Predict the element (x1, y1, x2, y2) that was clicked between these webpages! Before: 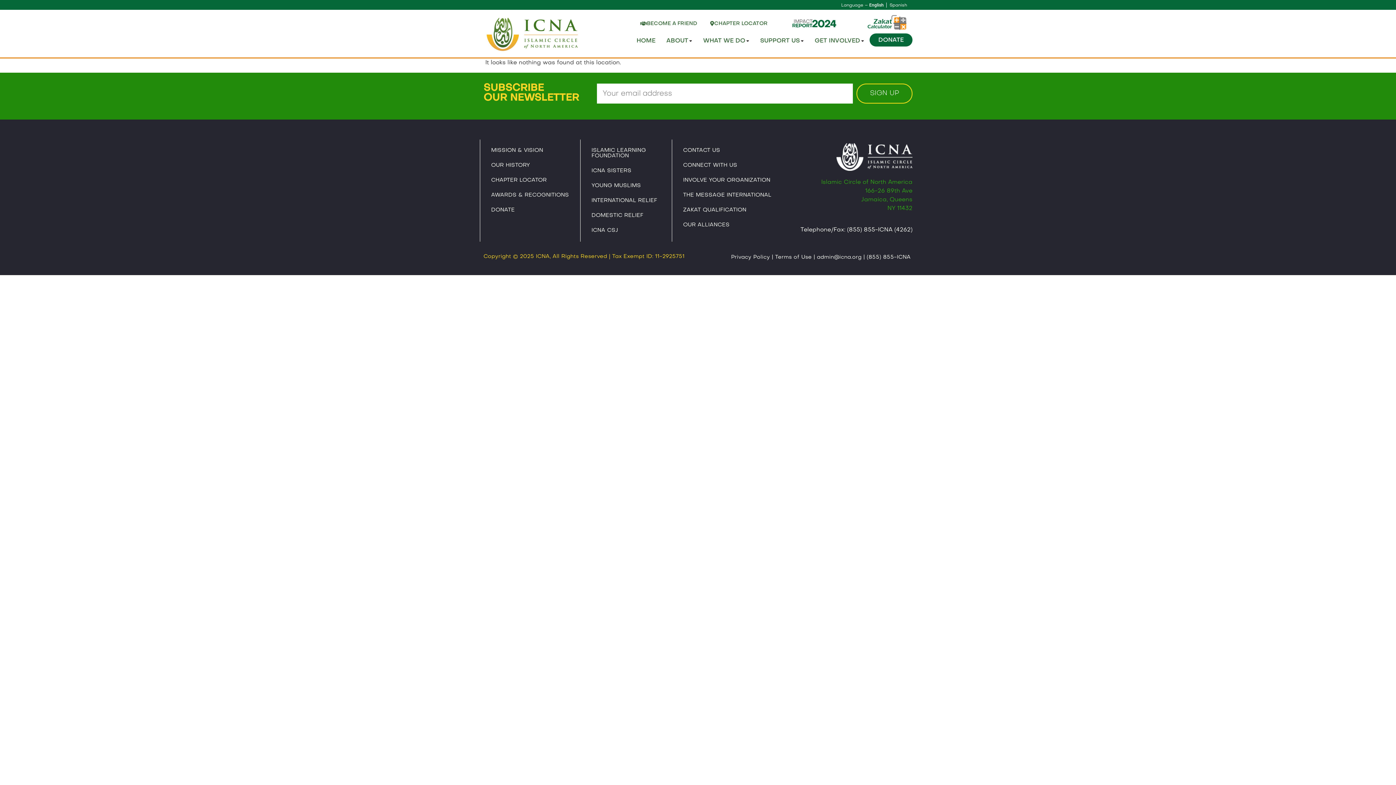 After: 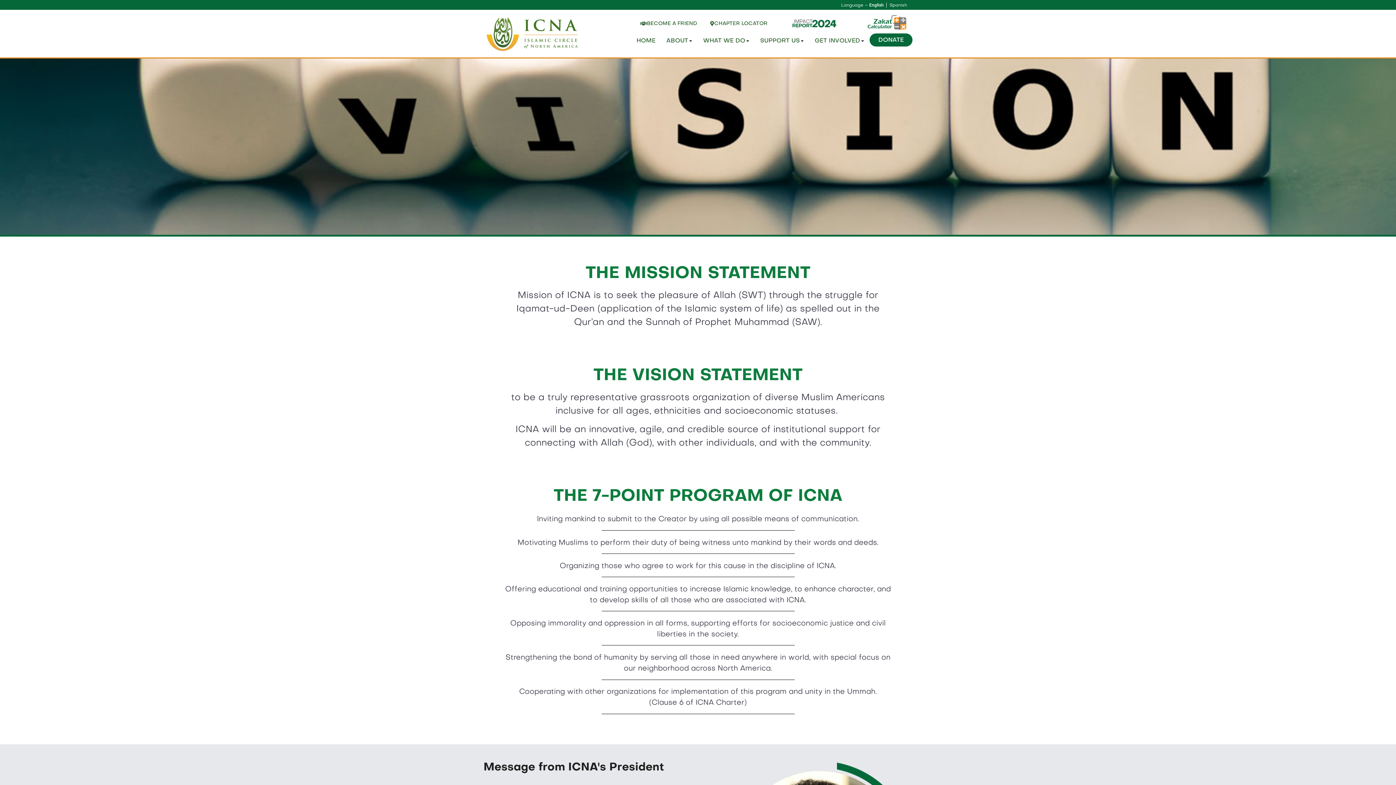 Action: label: MISSION & VISION bbox: (484, 143, 576, 158)